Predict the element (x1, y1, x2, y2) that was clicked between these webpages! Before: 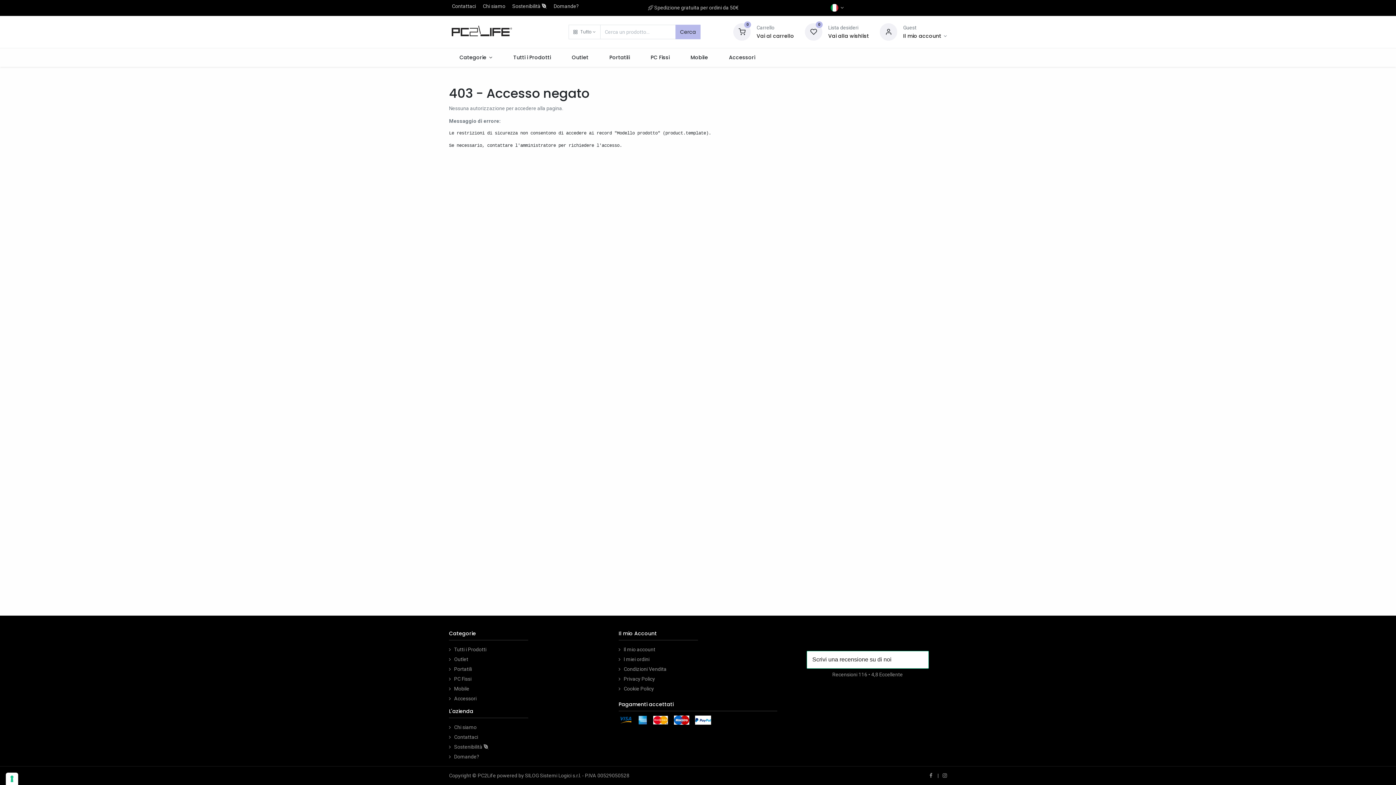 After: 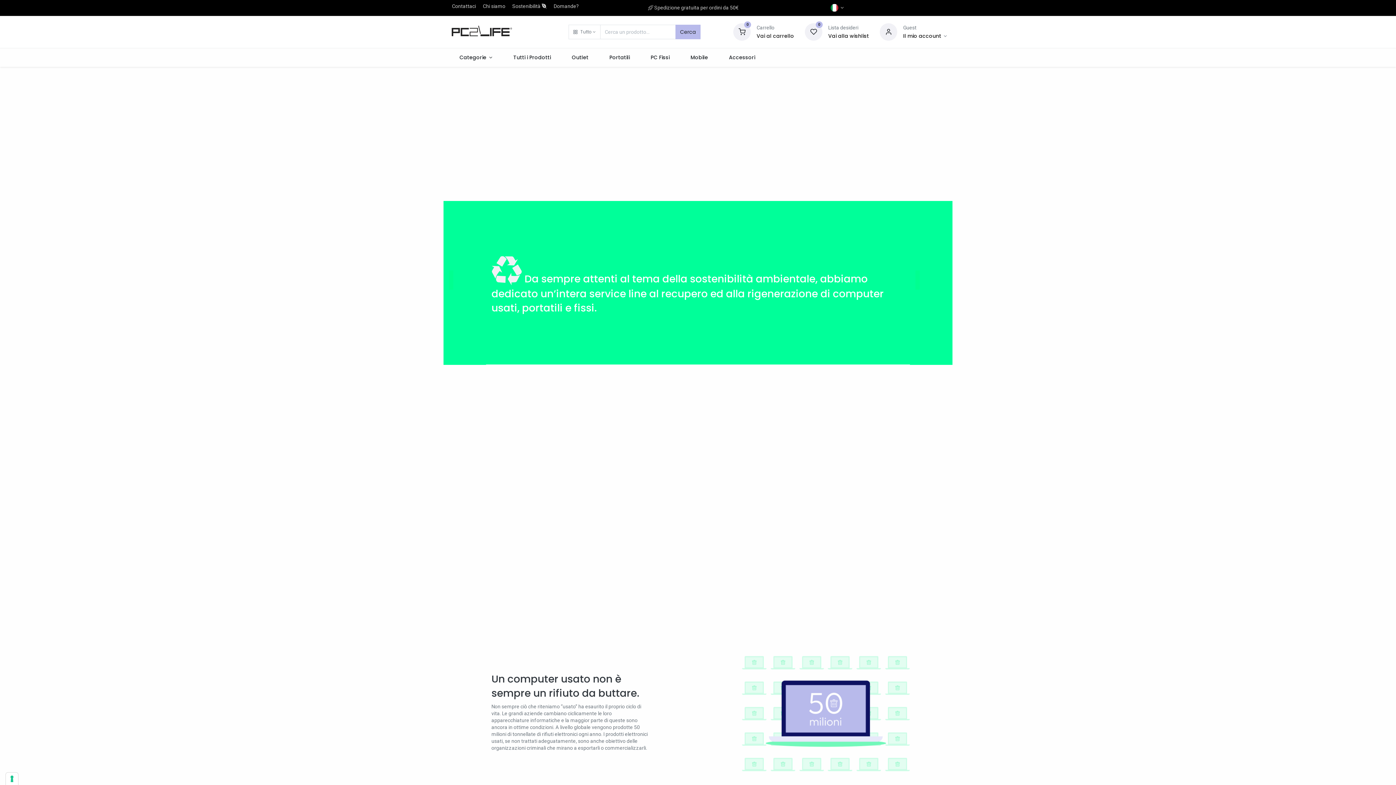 Action: bbox: (483, 744, 488, 749)